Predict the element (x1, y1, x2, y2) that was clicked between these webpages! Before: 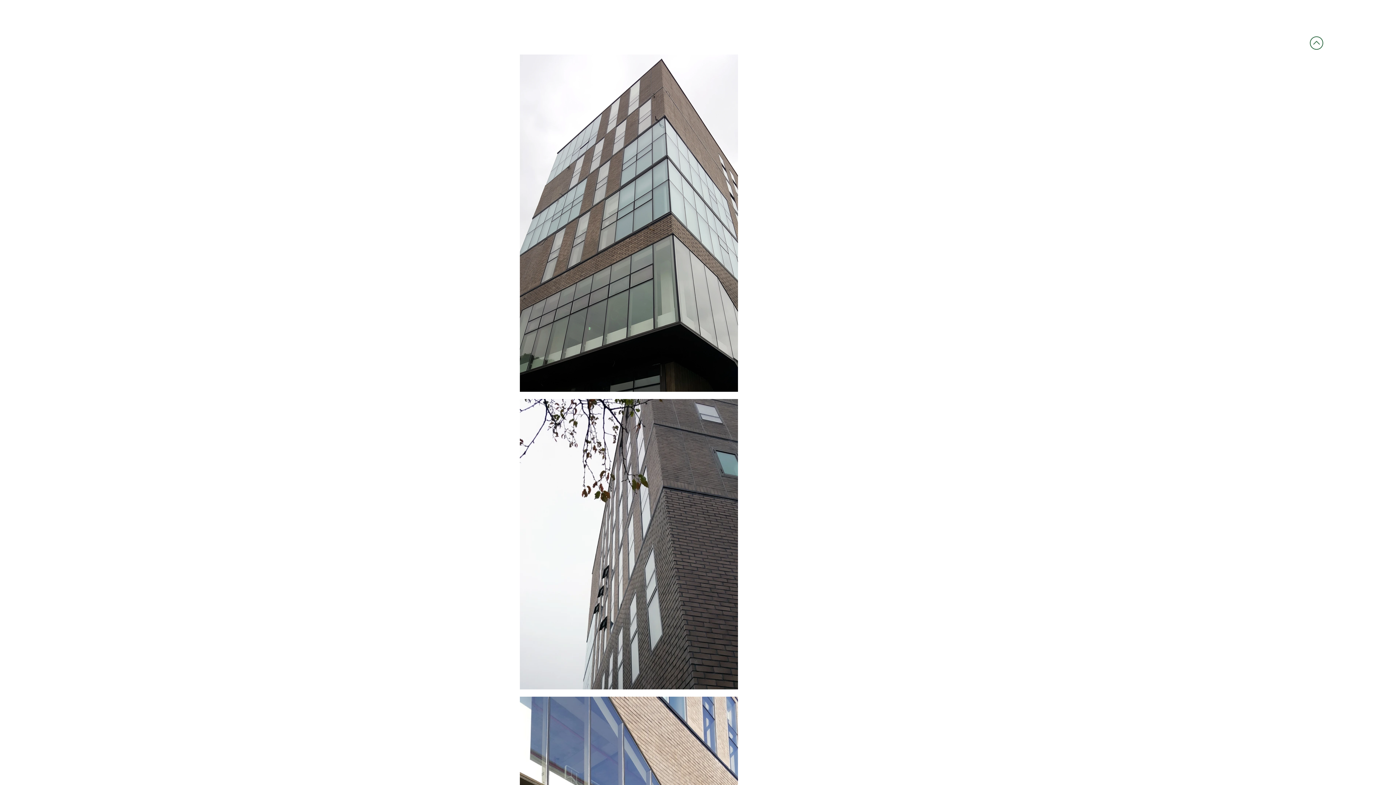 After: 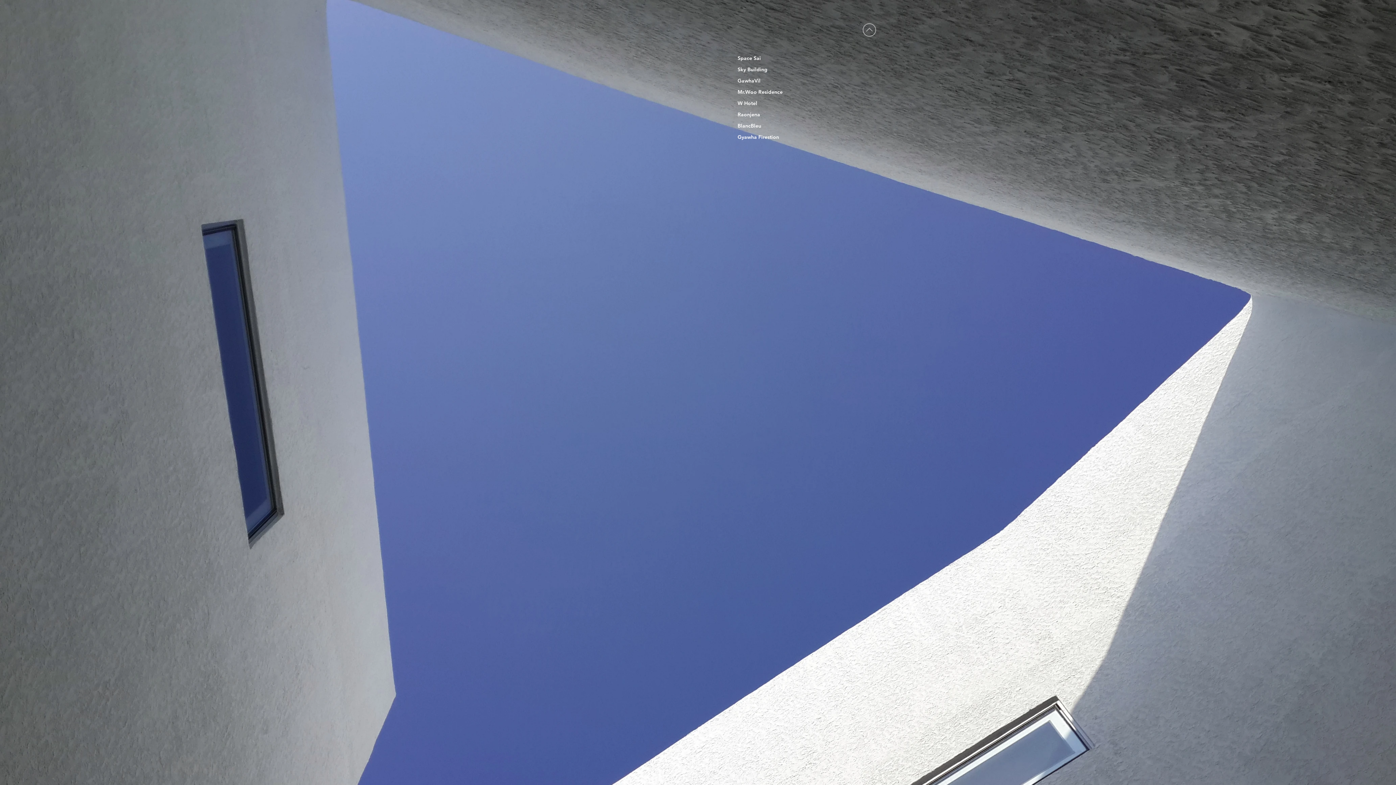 Action: bbox: (1310, 36, 1323, 49)